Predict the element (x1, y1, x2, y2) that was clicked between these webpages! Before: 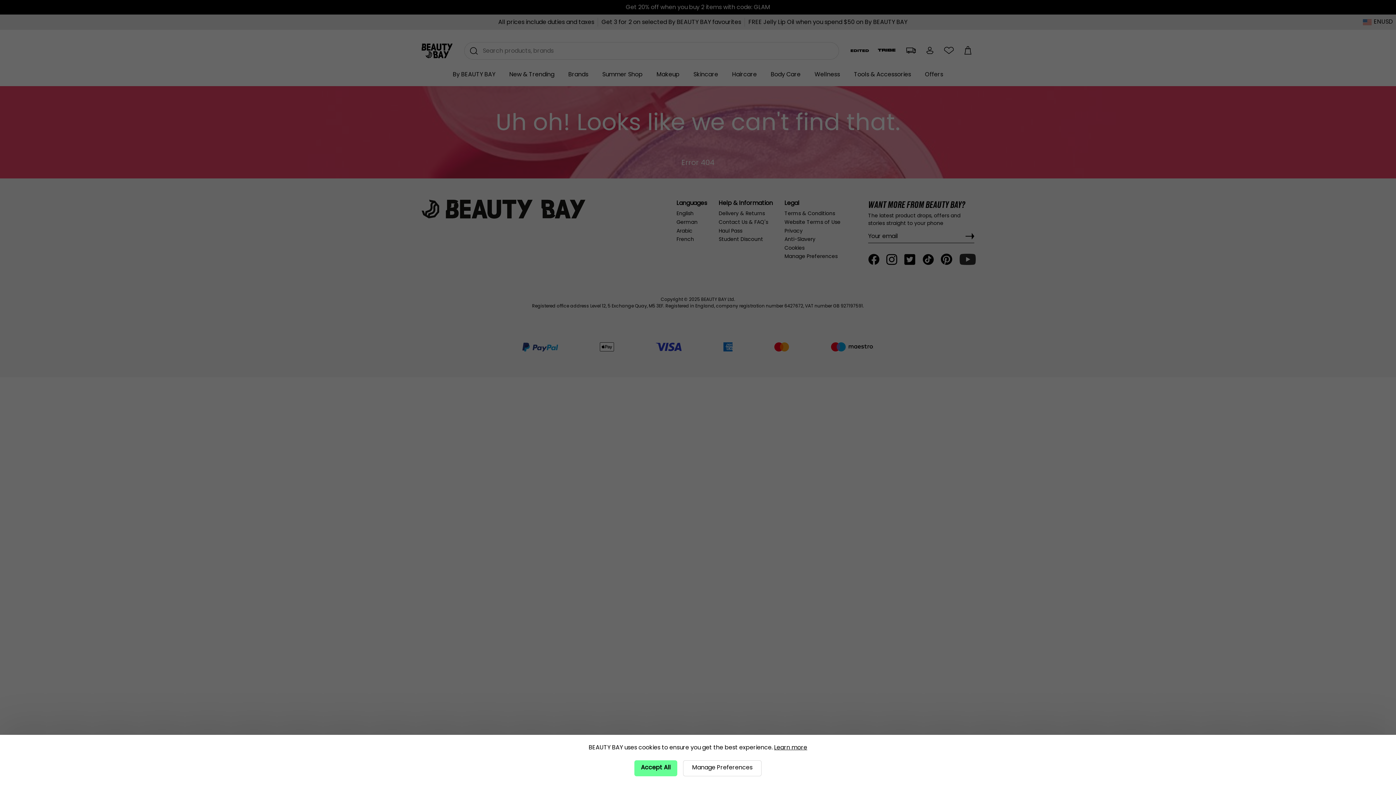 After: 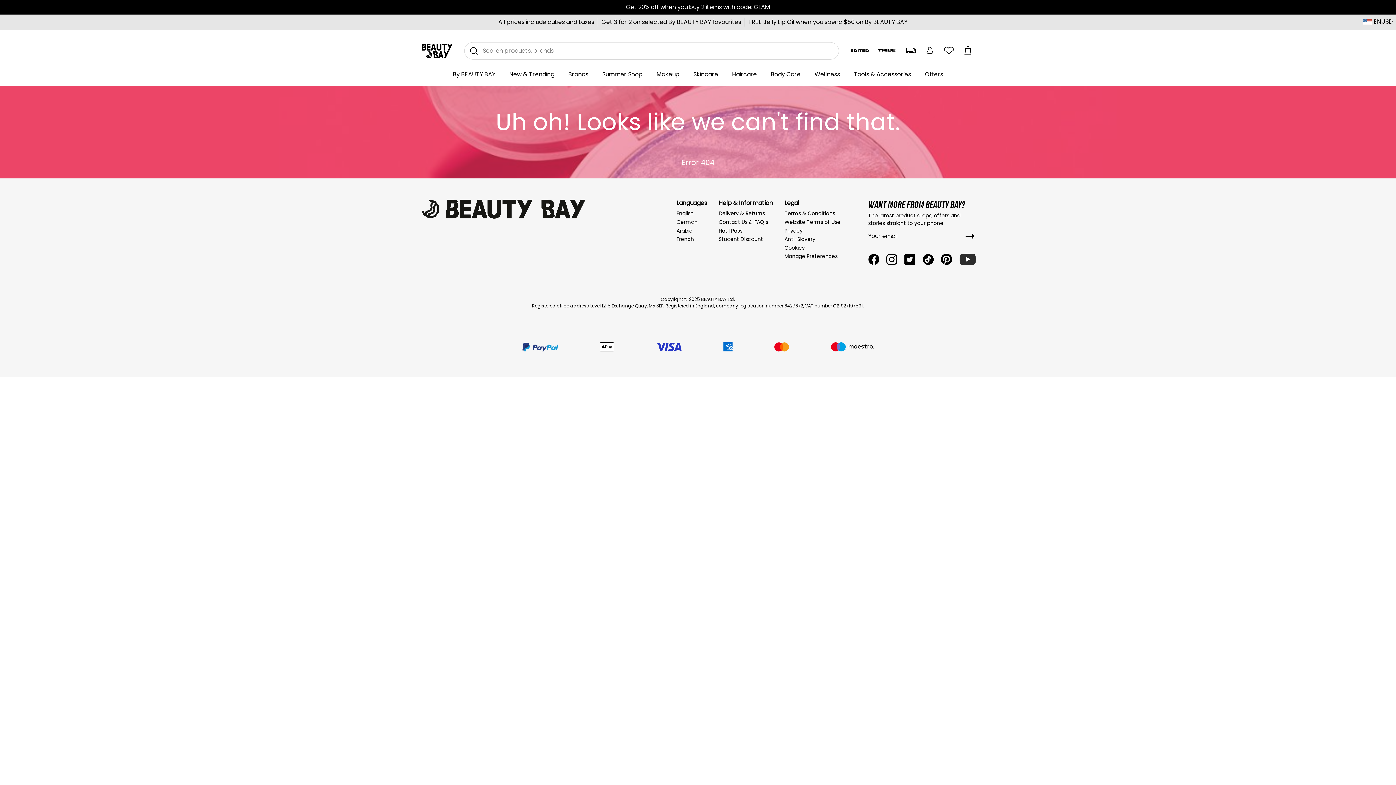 Action: bbox: (634, 760, 677, 776) label: Accept All